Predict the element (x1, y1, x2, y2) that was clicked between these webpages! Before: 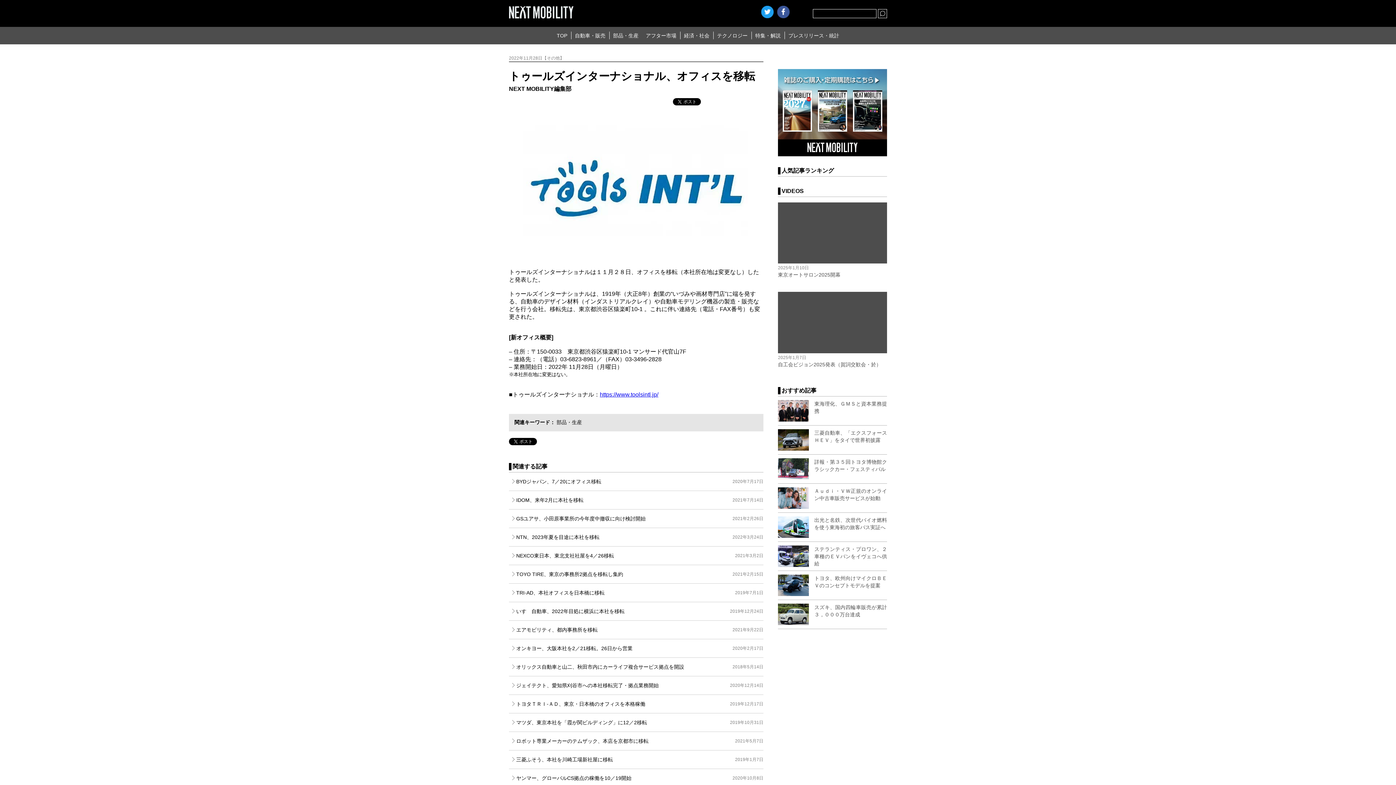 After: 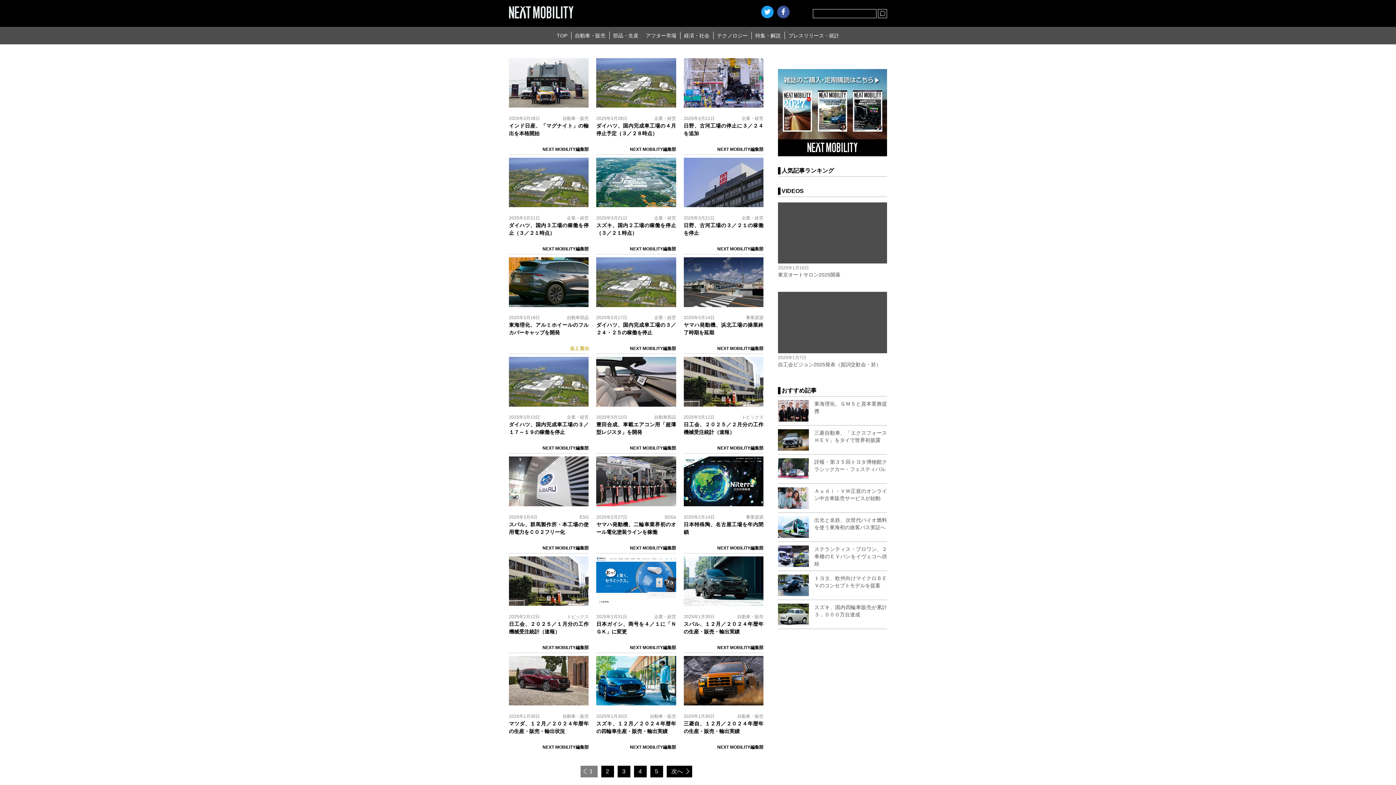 Action: bbox: (556, 419, 582, 425) label: 部品・生産